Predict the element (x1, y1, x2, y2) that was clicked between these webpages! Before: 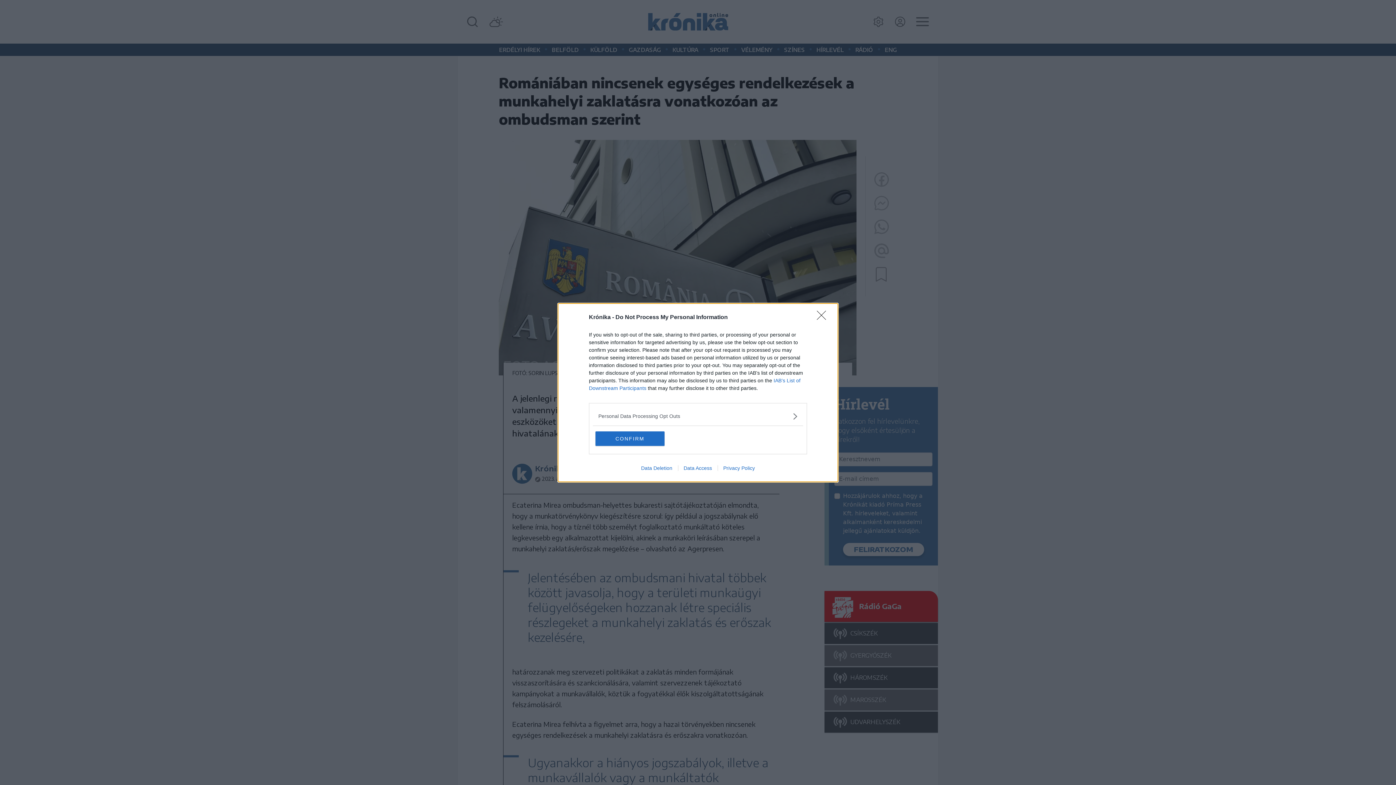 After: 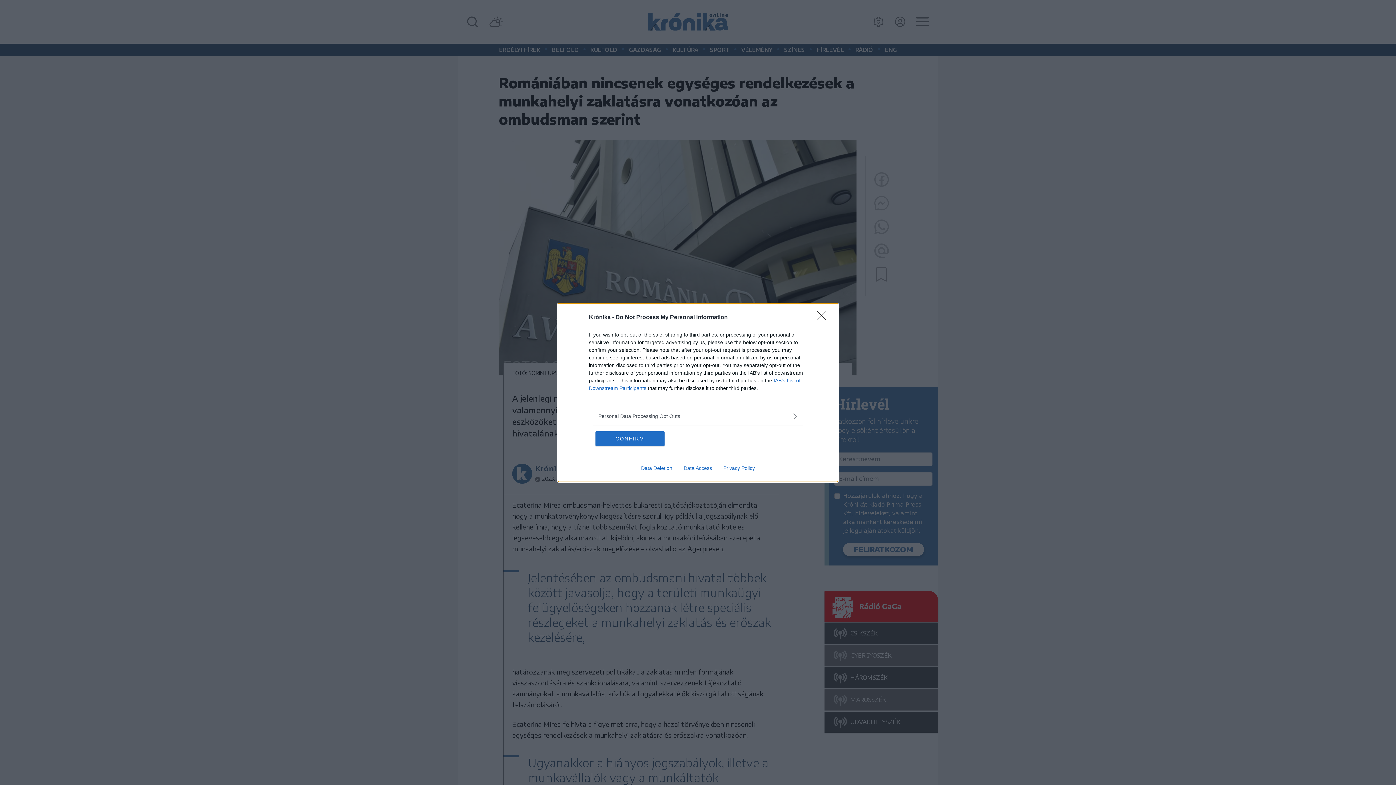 Action: bbox: (717, 465, 760, 471) label: Privacy Policy